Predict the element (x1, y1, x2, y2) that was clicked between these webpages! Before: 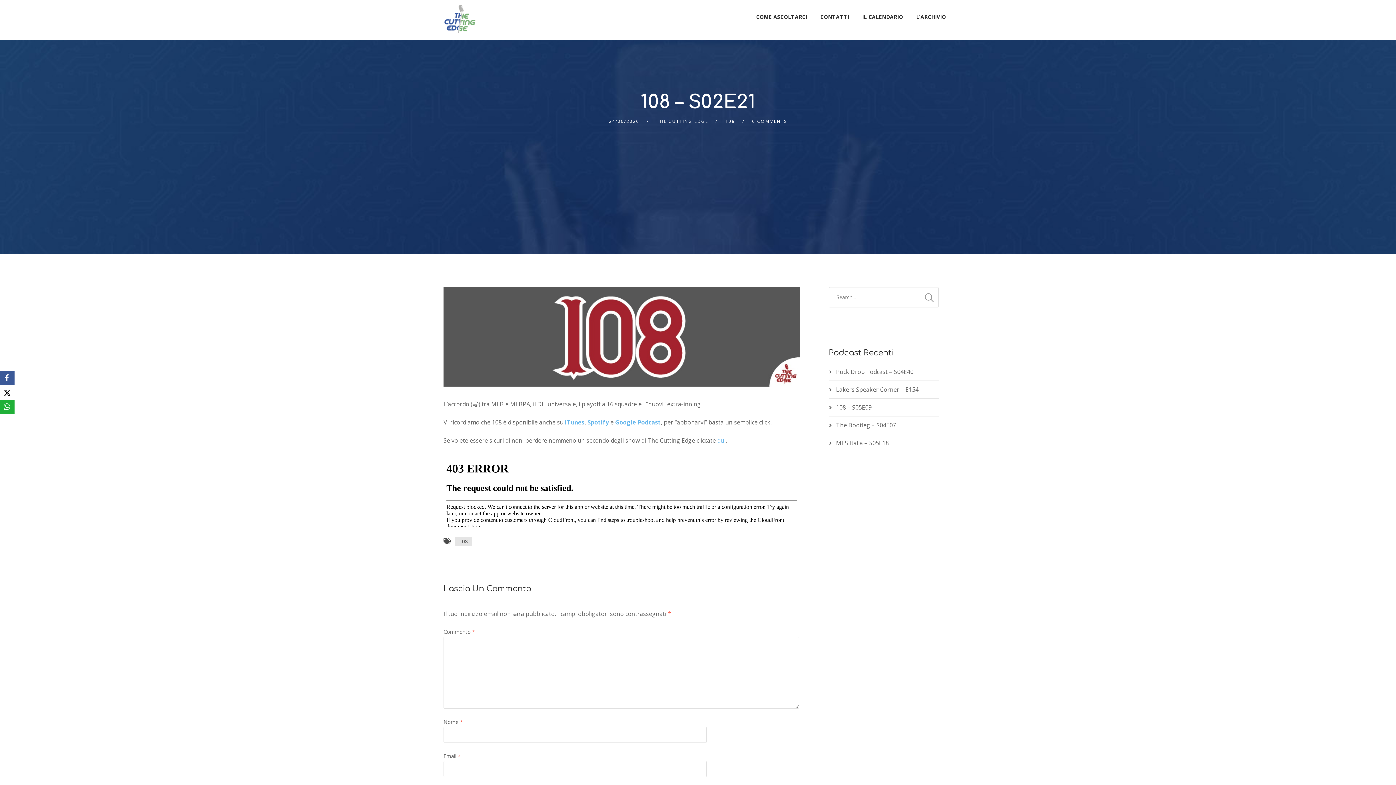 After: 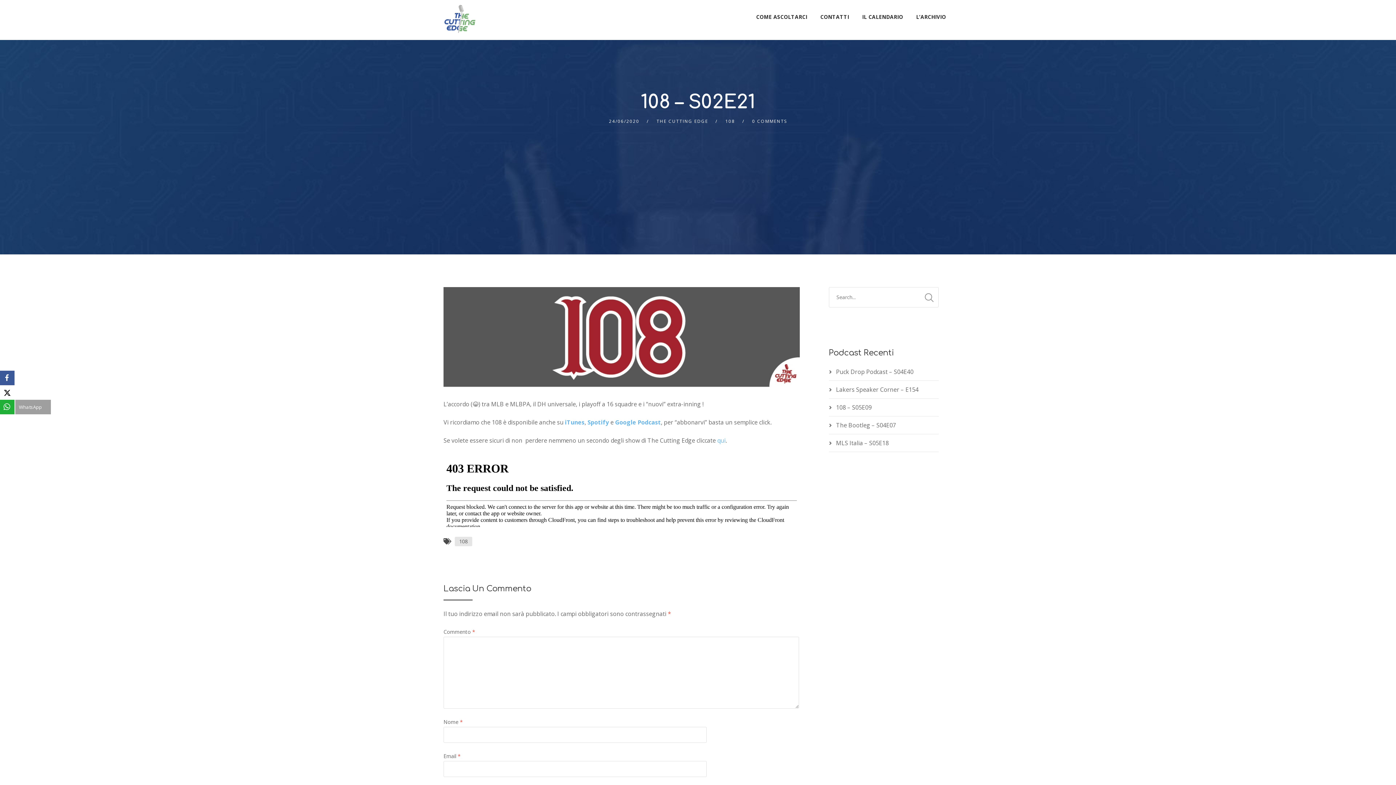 Action: label: WhatsApp bbox: (0, 400, 14, 414)